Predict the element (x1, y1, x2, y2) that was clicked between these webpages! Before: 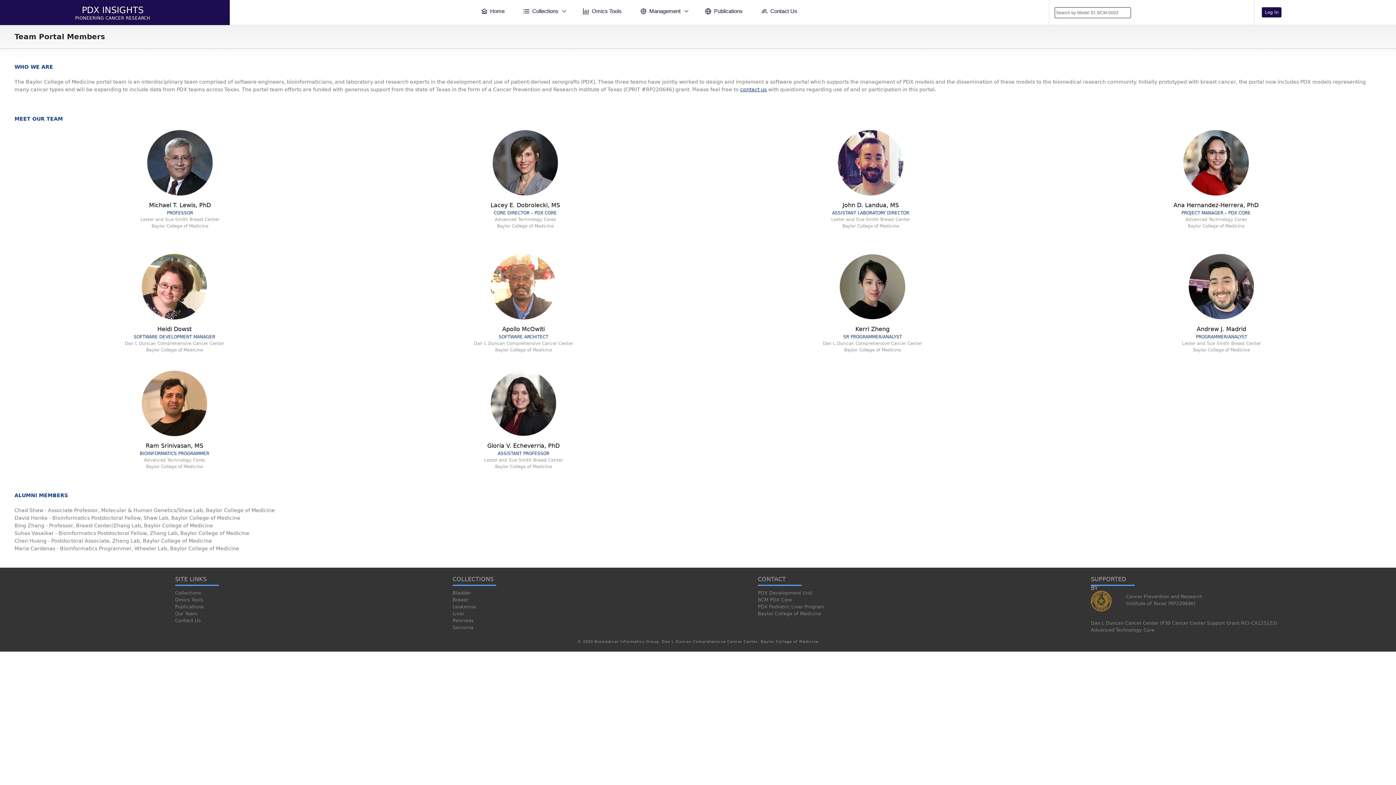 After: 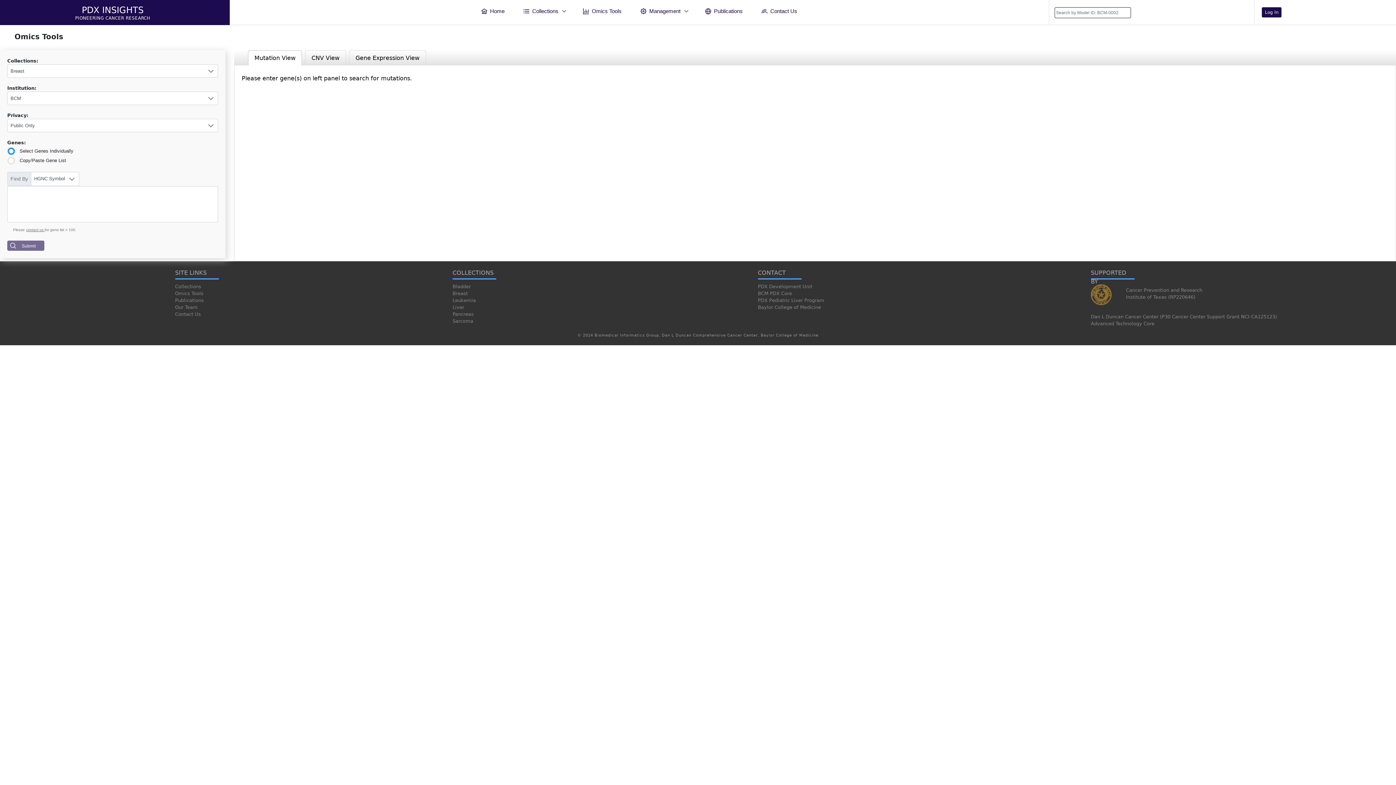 Action: bbox: (170, 596, 365, 603) label: Omics Tools